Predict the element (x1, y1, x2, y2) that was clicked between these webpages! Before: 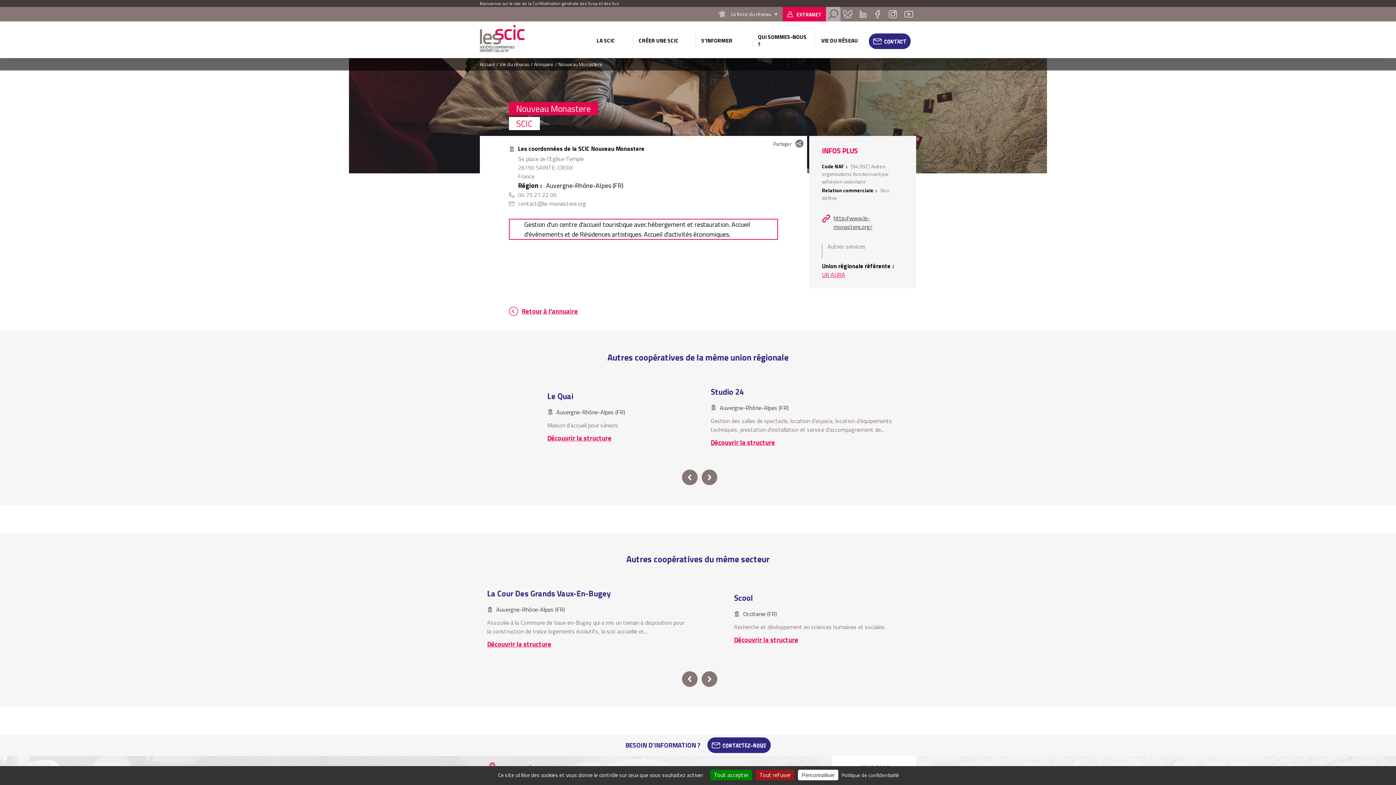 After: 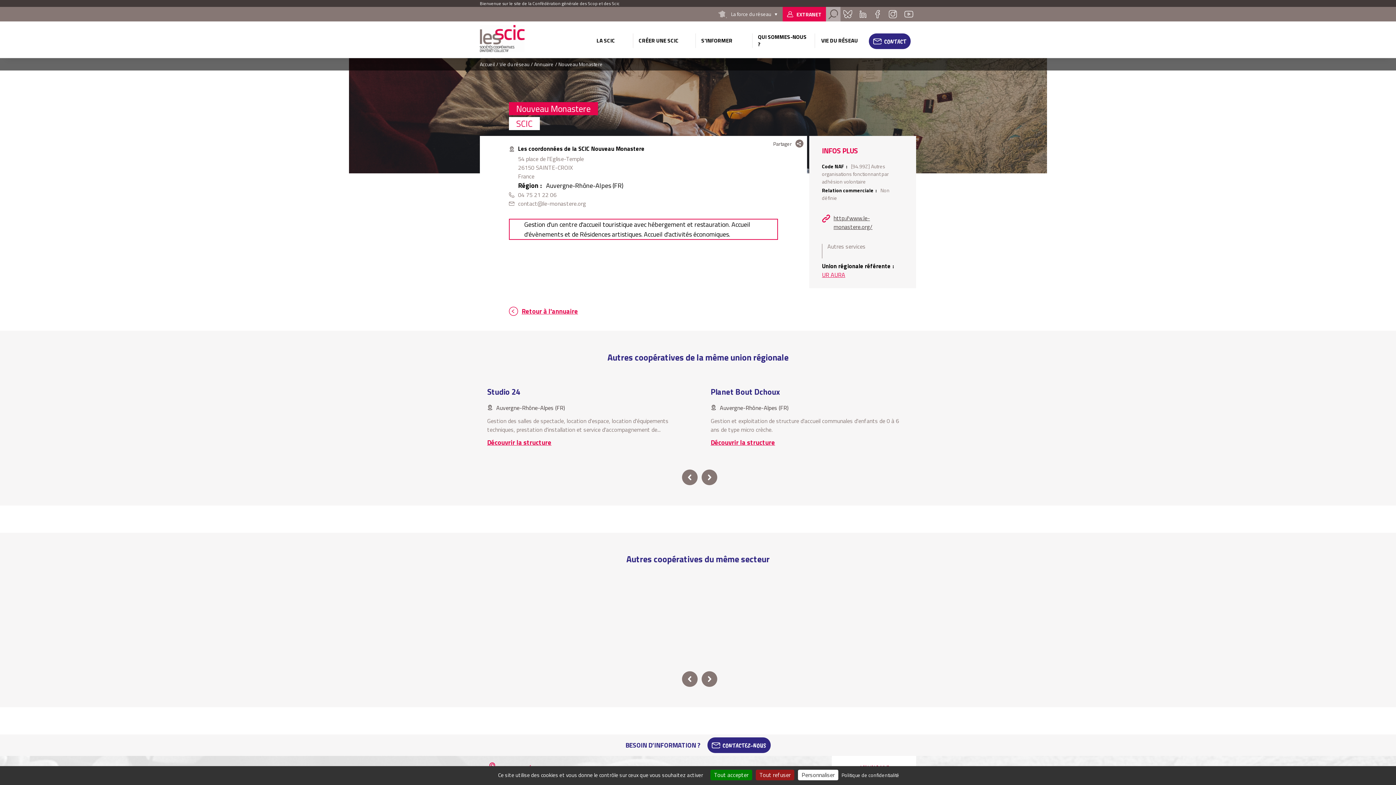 Action: bbox: (701, 671, 717, 687) label: Next slide